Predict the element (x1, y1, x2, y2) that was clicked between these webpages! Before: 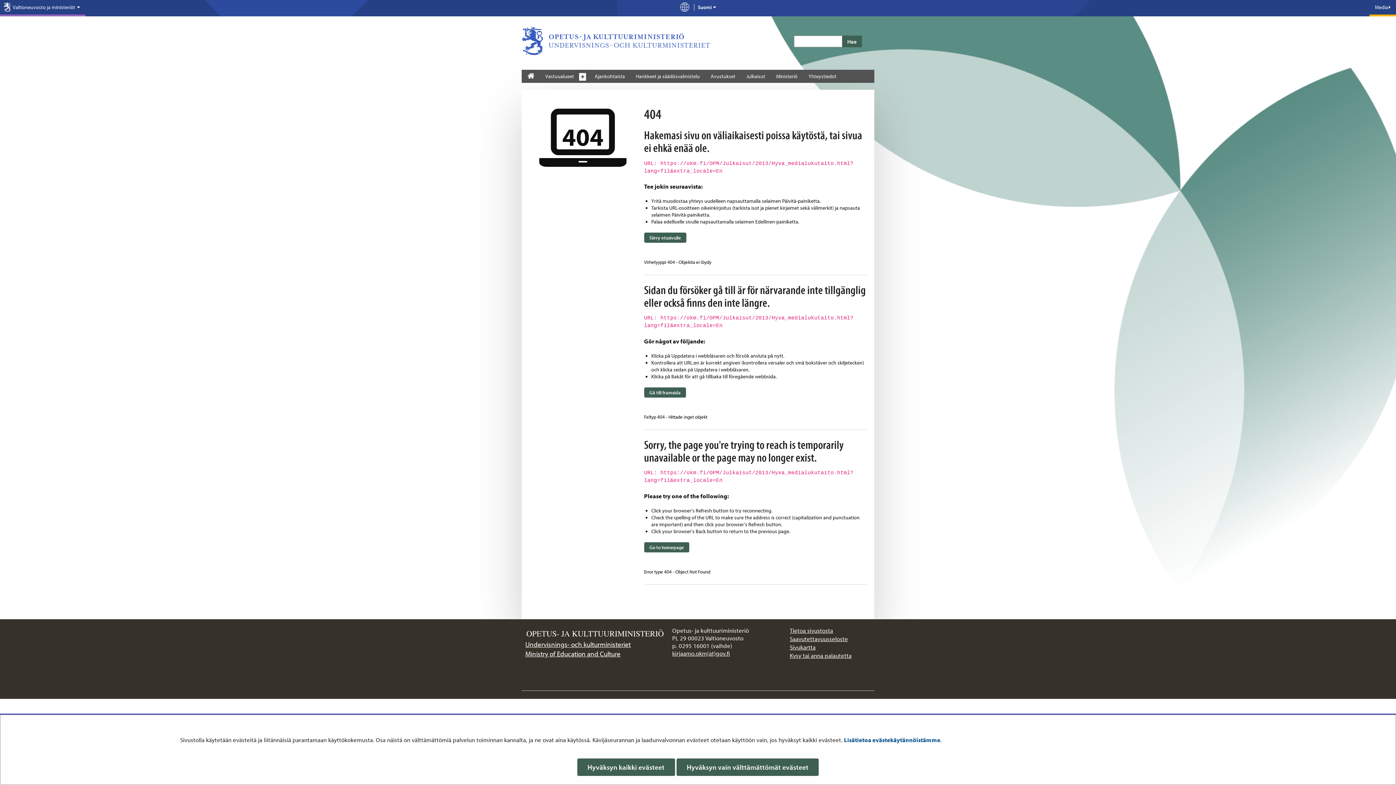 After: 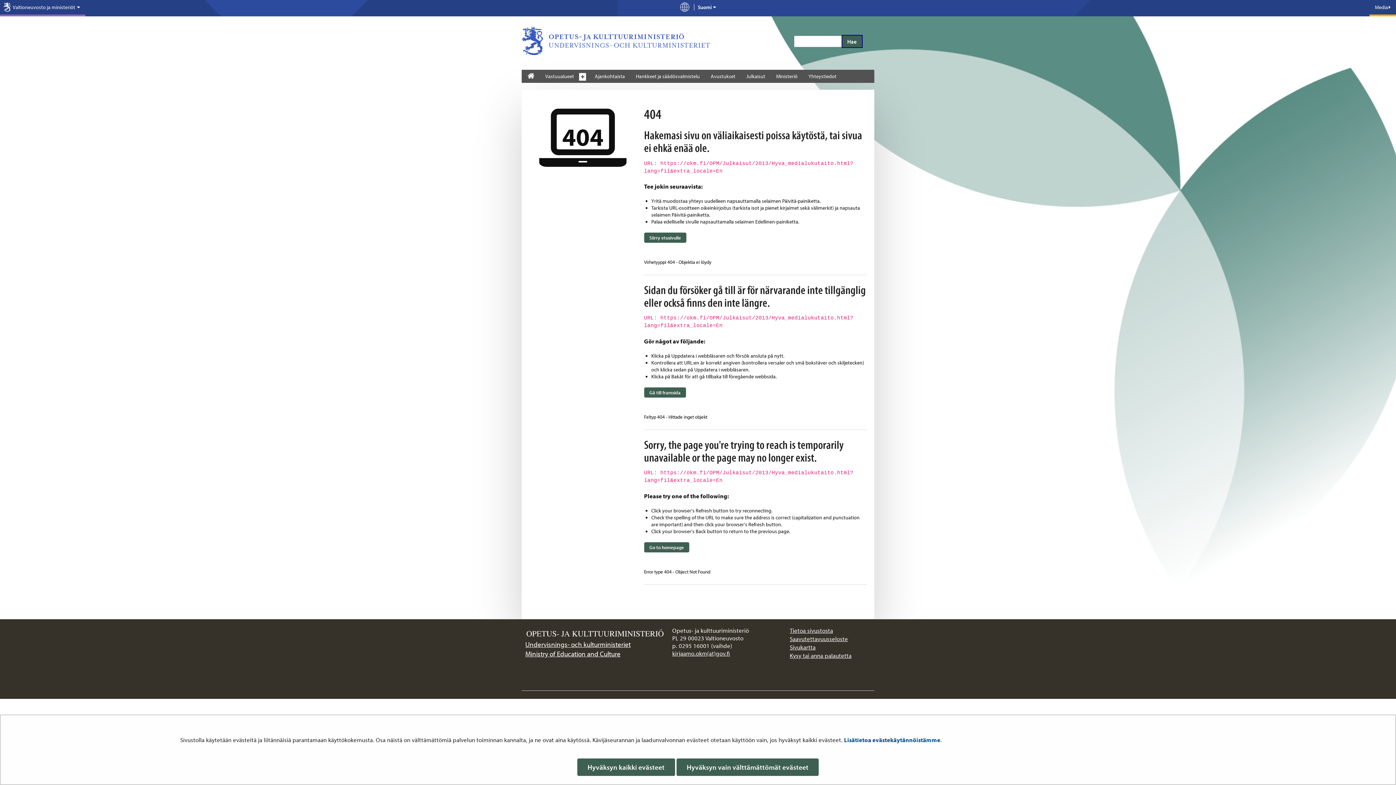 Action: bbox: (842, 35, 862, 47) label: Hae